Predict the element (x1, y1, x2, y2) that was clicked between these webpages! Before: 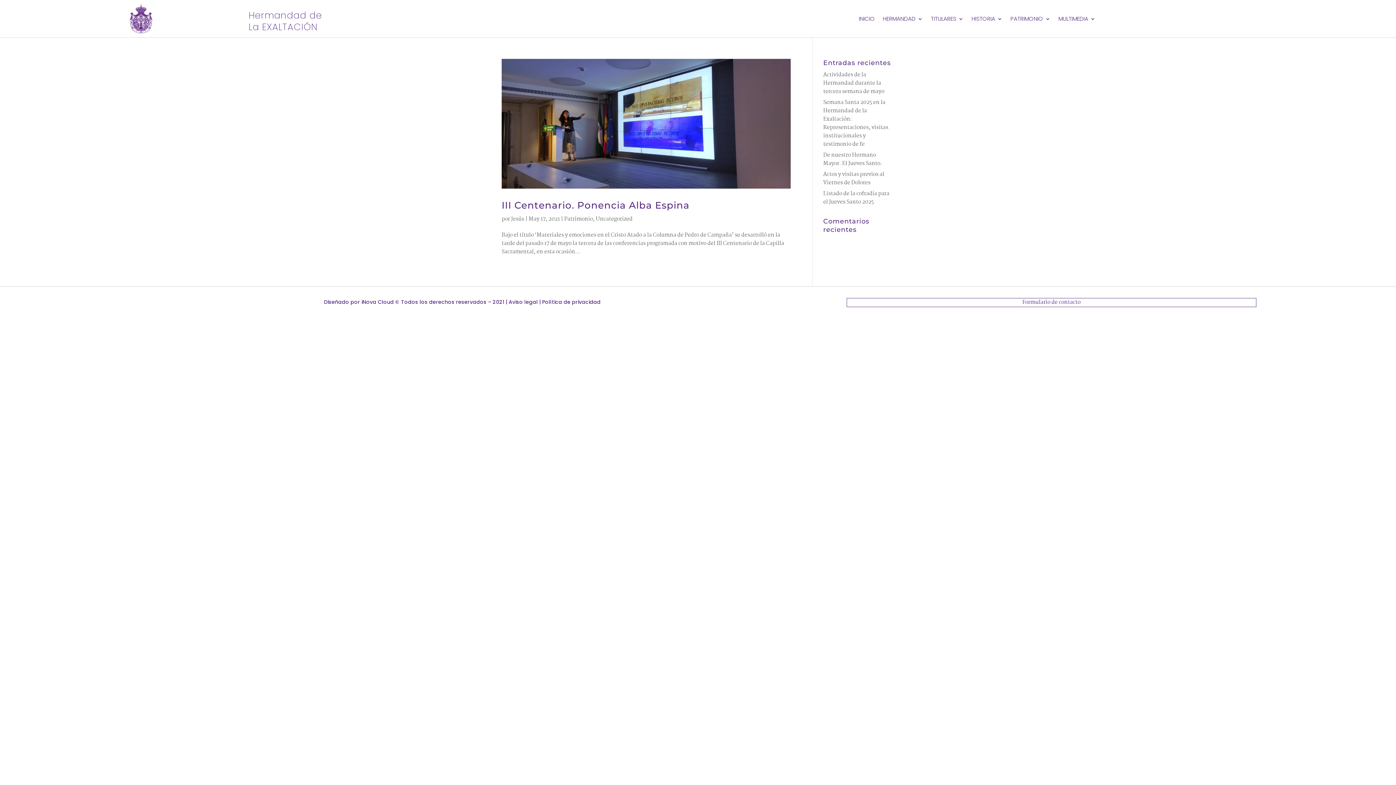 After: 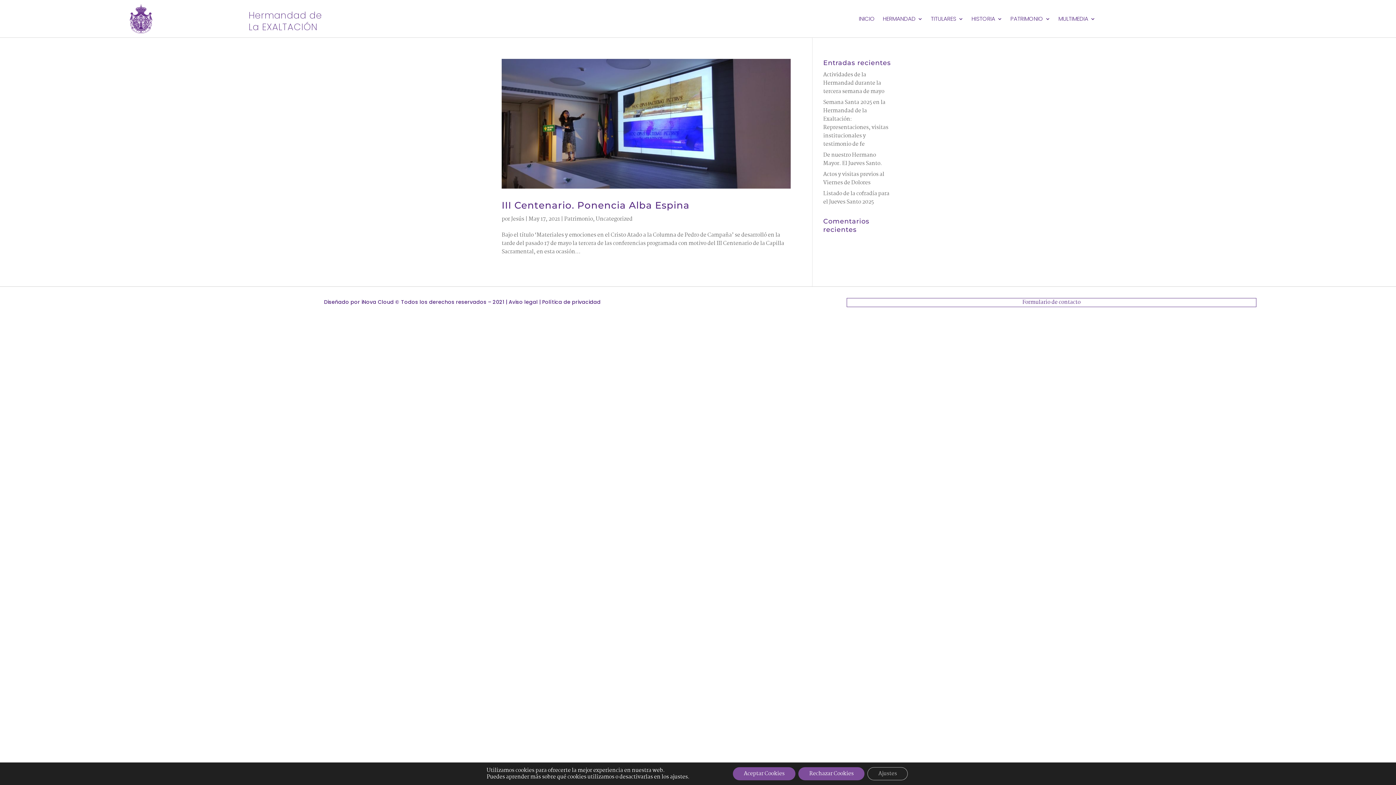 Action: label: Política de privacidad bbox: (542, 298, 600, 305)